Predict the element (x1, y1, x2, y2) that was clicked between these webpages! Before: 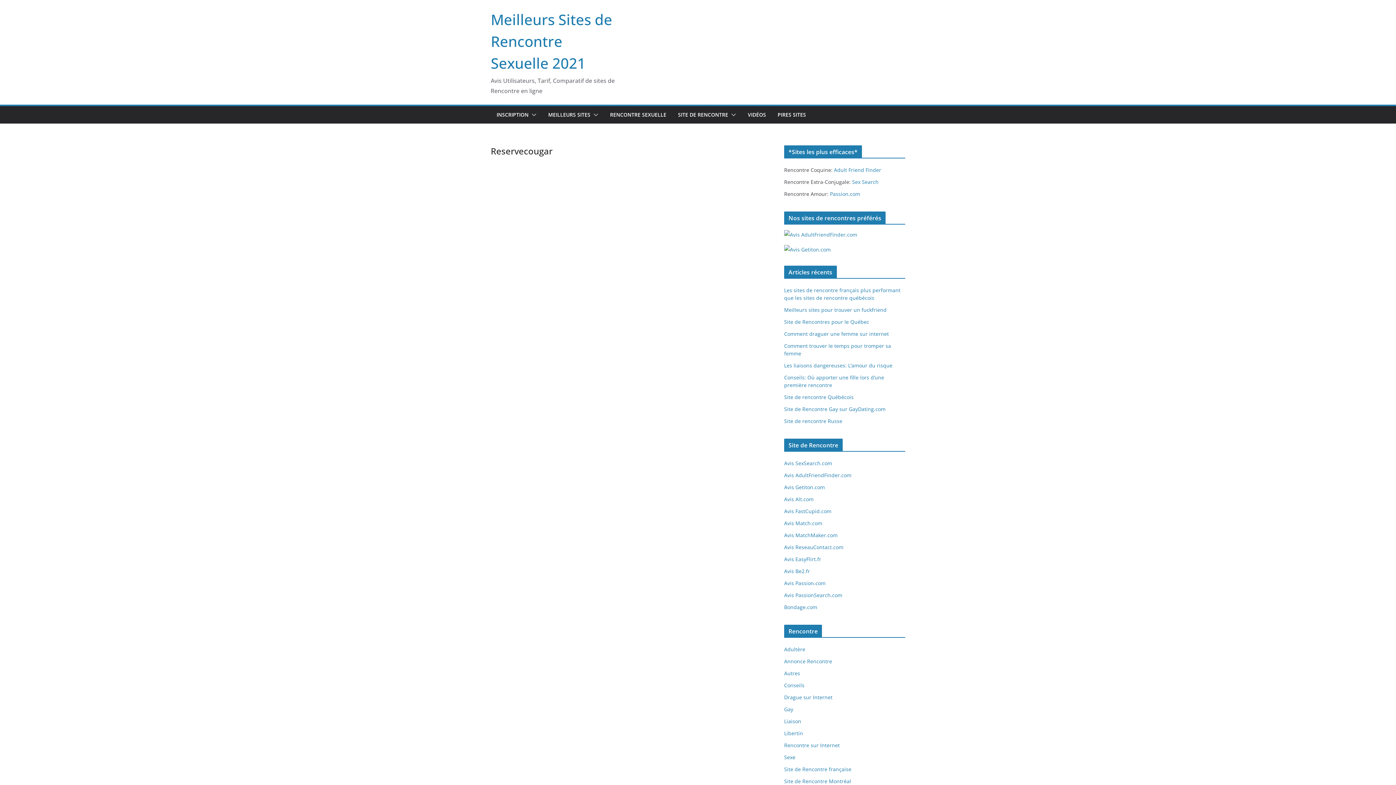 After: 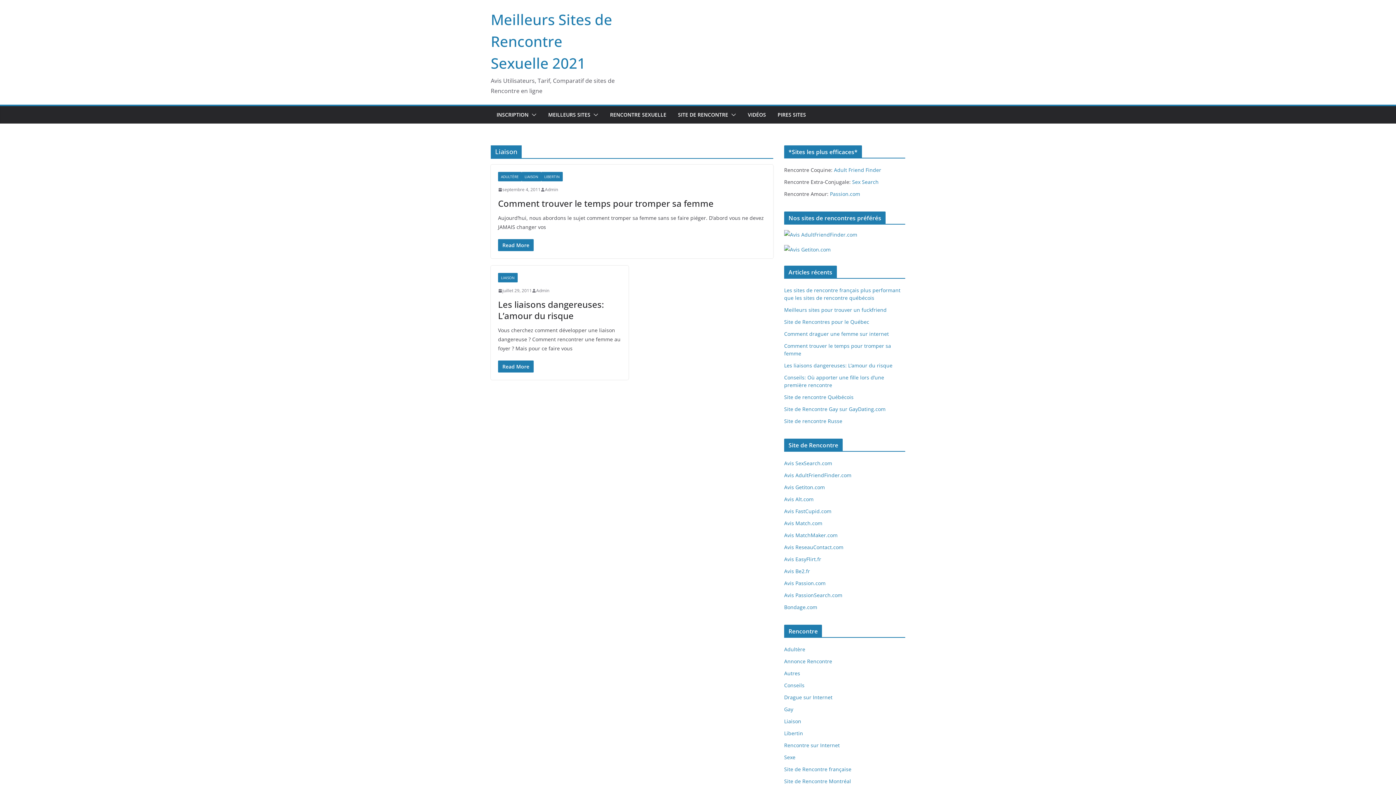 Action: bbox: (784, 718, 801, 725) label: Liaison